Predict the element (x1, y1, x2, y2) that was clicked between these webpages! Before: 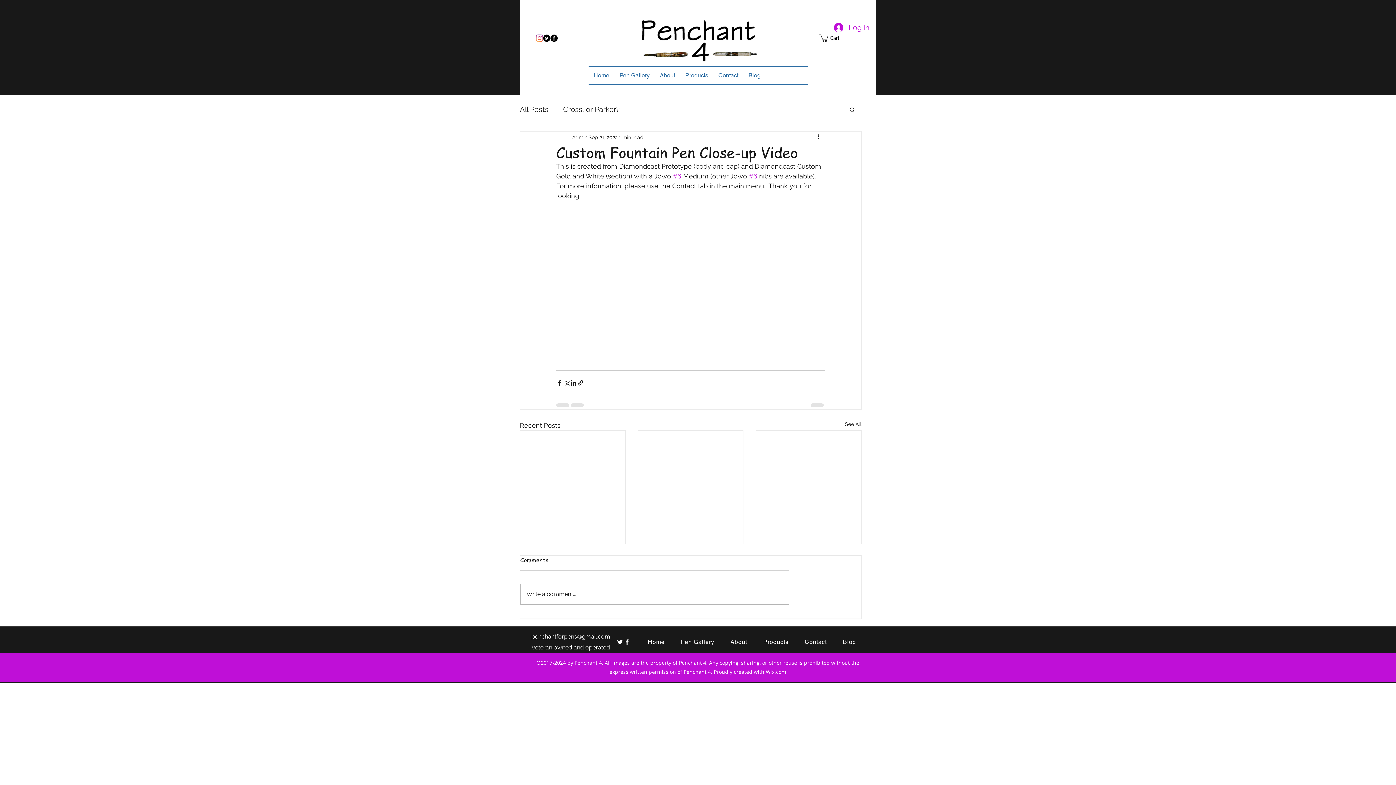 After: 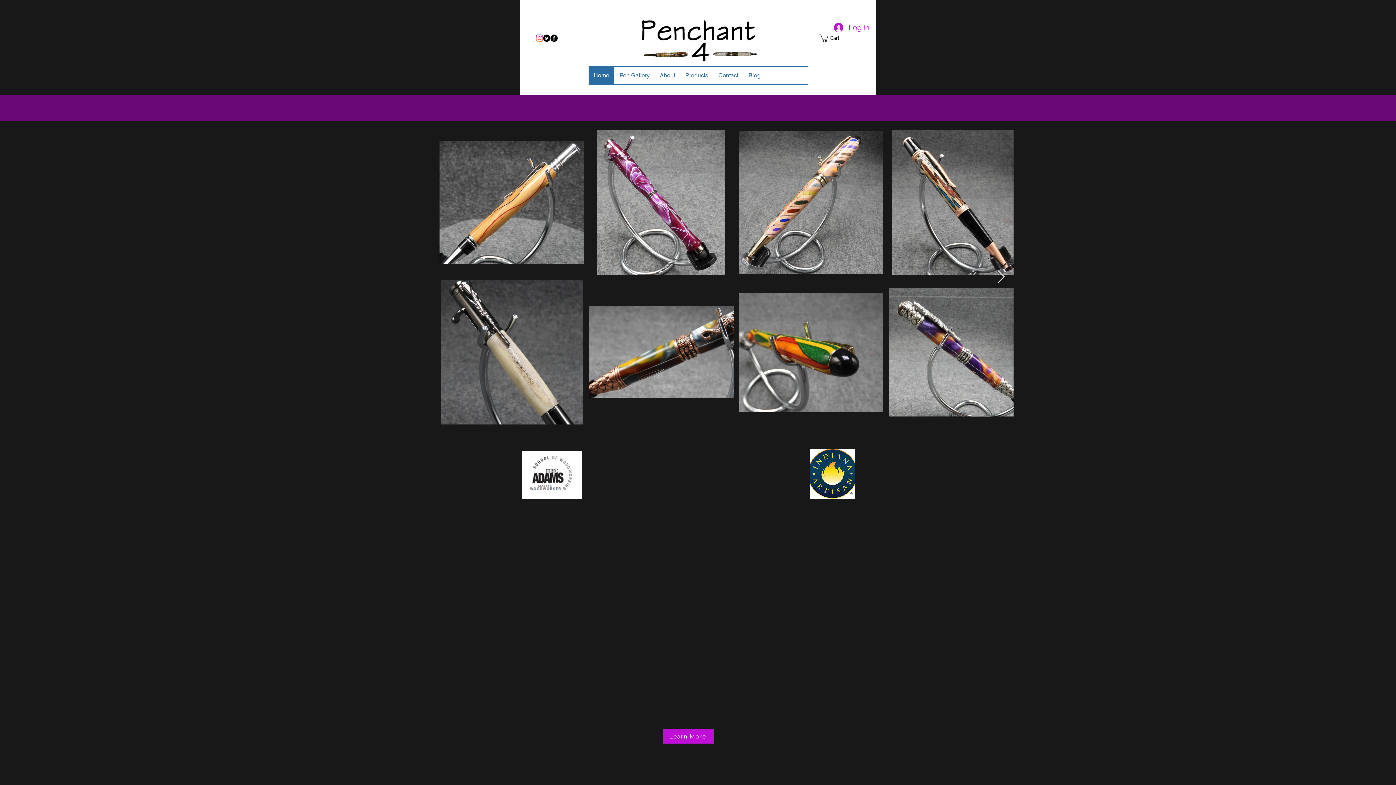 Action: label: Contact bbox: (798, 635, 833, 649)